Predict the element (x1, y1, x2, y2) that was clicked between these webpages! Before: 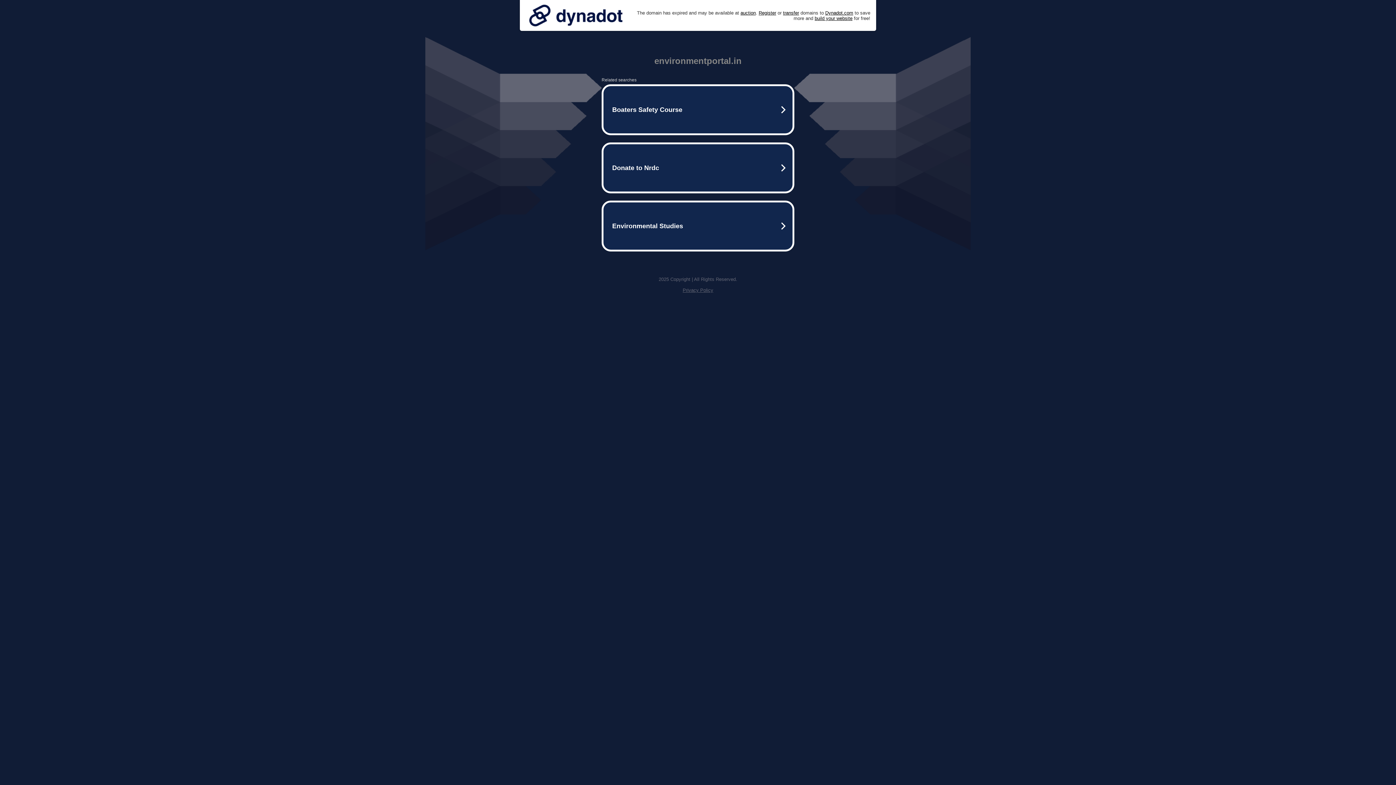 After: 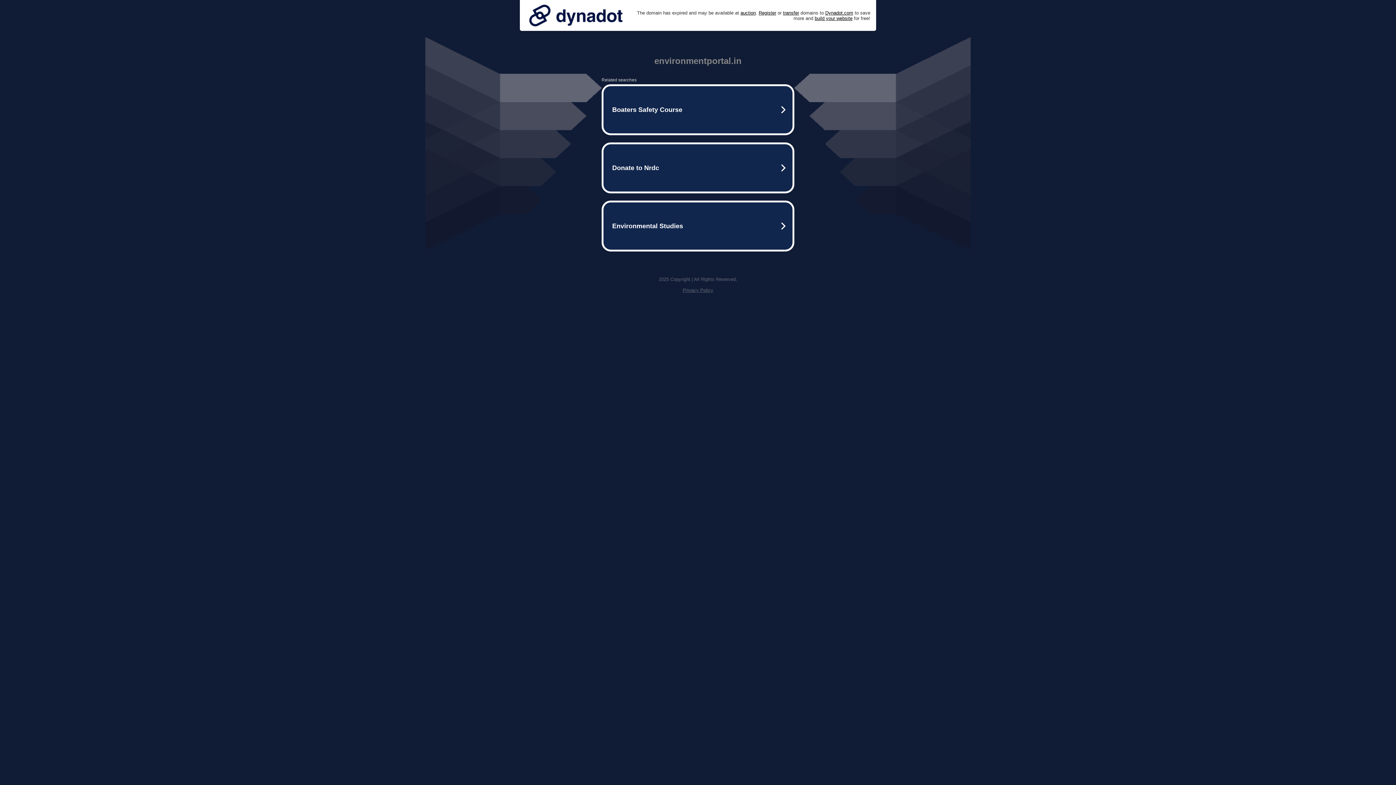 Action: bbox: (525, 0, 626, 30)